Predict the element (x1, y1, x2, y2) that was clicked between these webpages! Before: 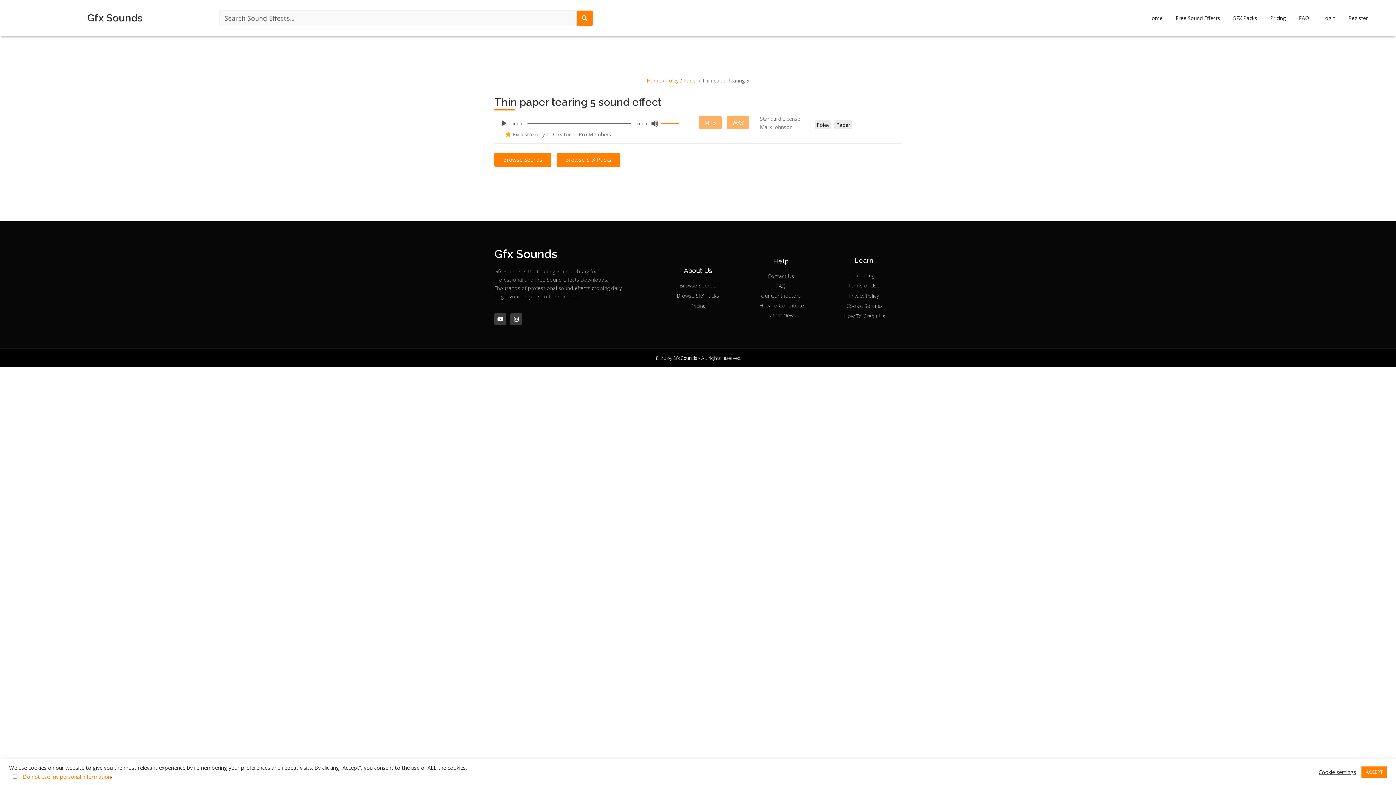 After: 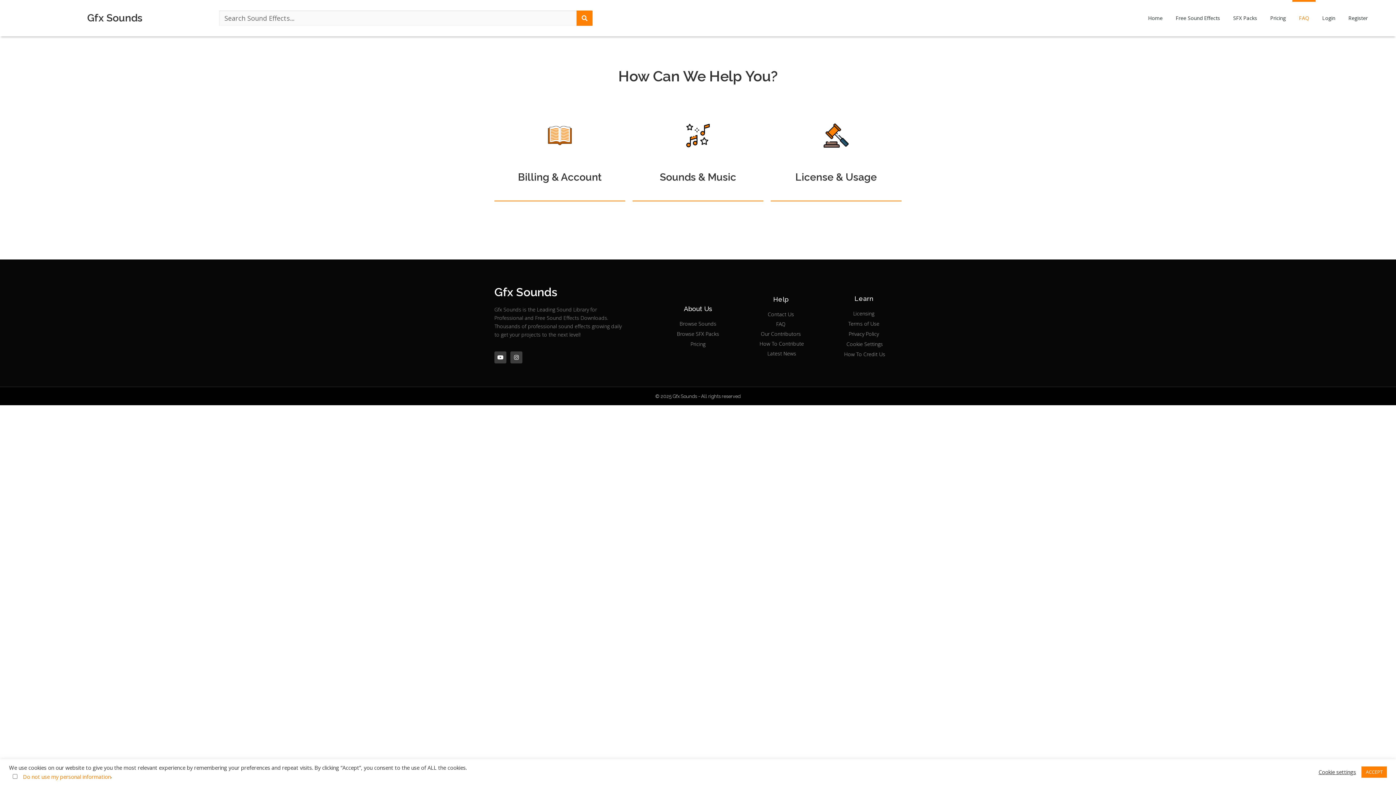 Action: bbox: (1292, 0, 1315, 36) label: FAQ